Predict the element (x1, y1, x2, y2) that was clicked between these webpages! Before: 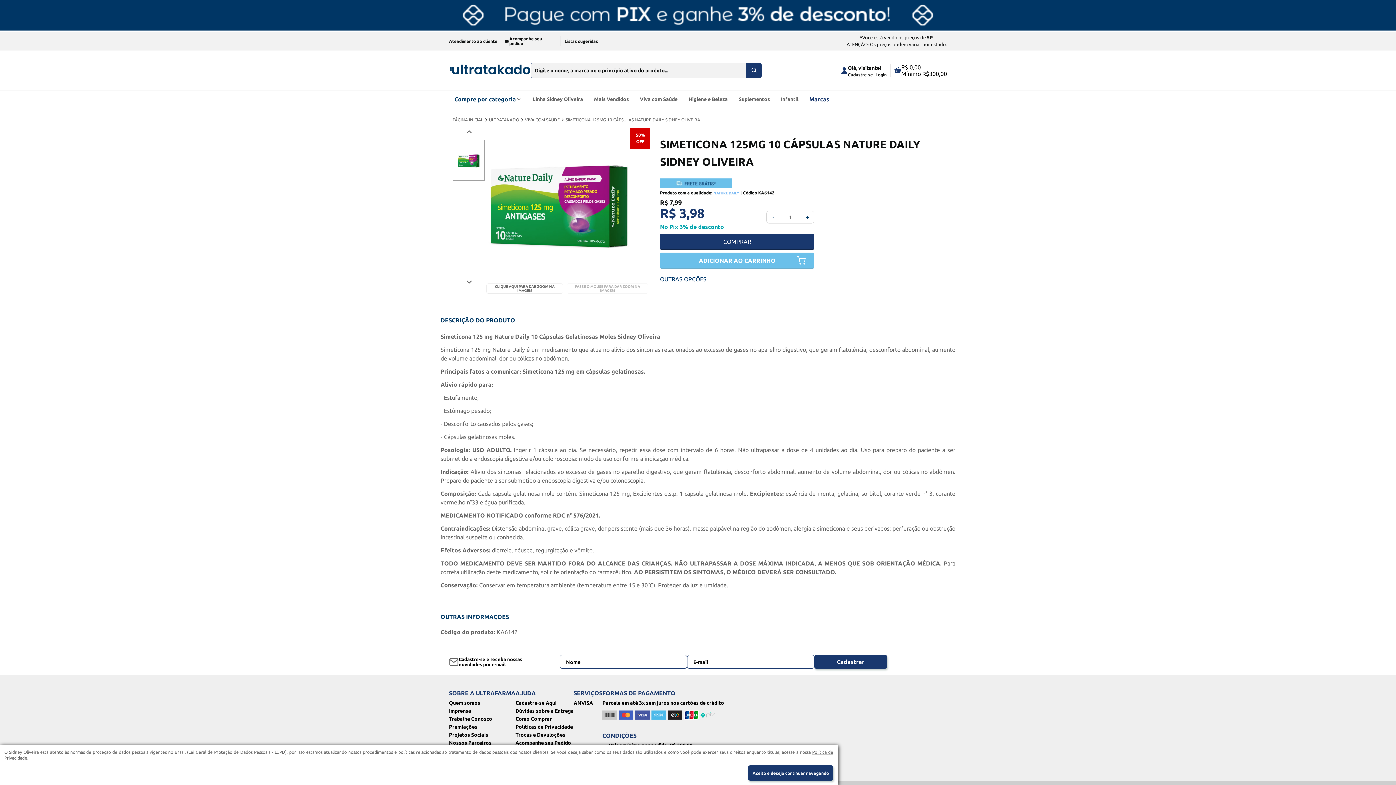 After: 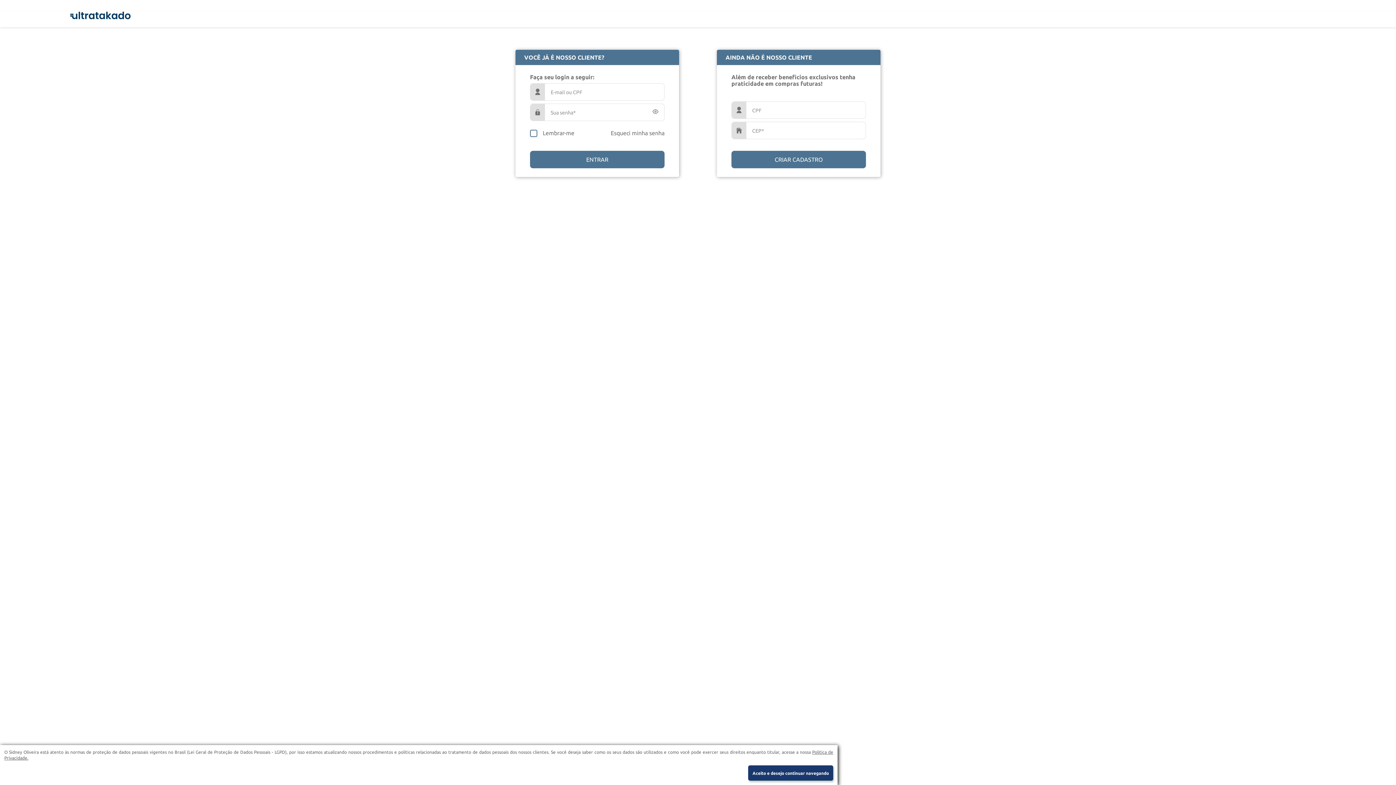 Action: label: Cadastre-se Aqui bbox: (515, 700, 573, 706)